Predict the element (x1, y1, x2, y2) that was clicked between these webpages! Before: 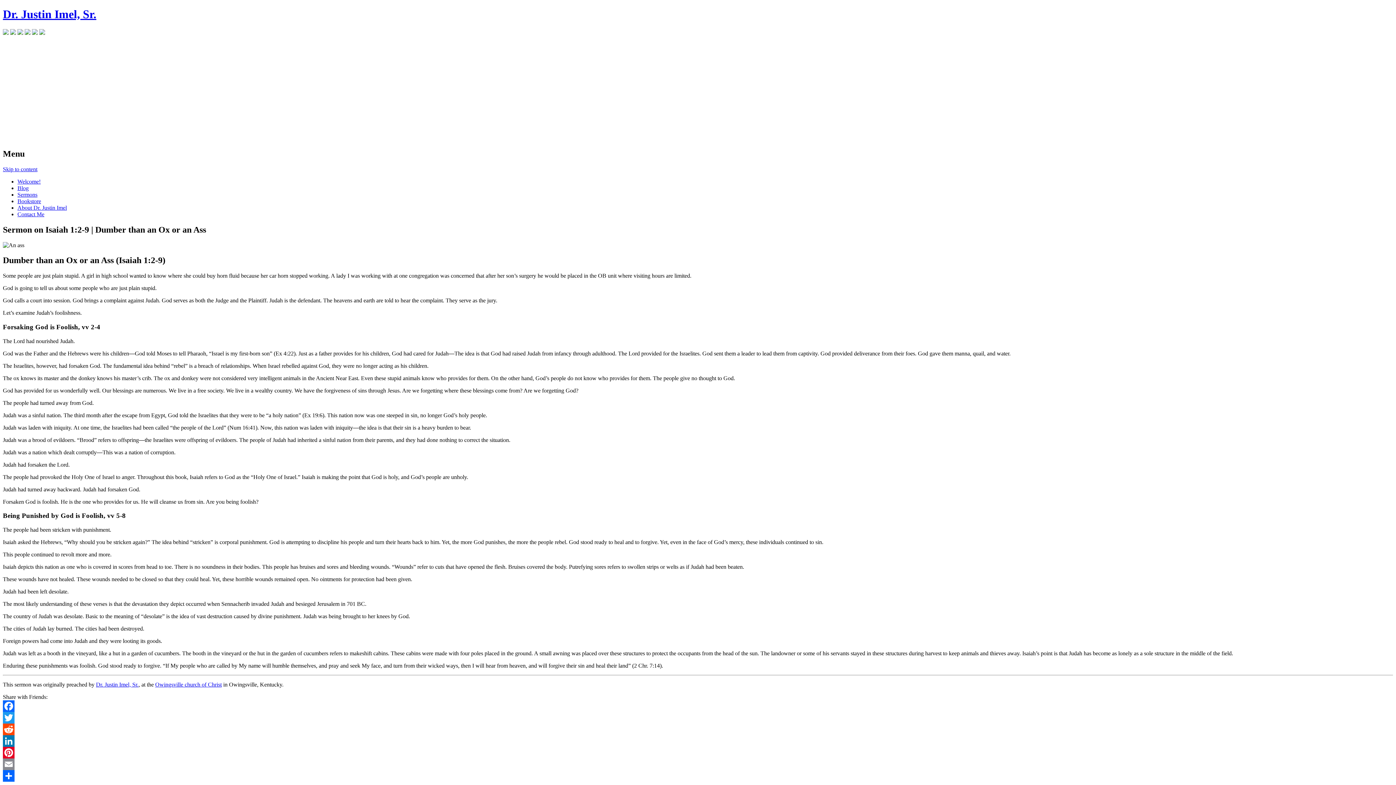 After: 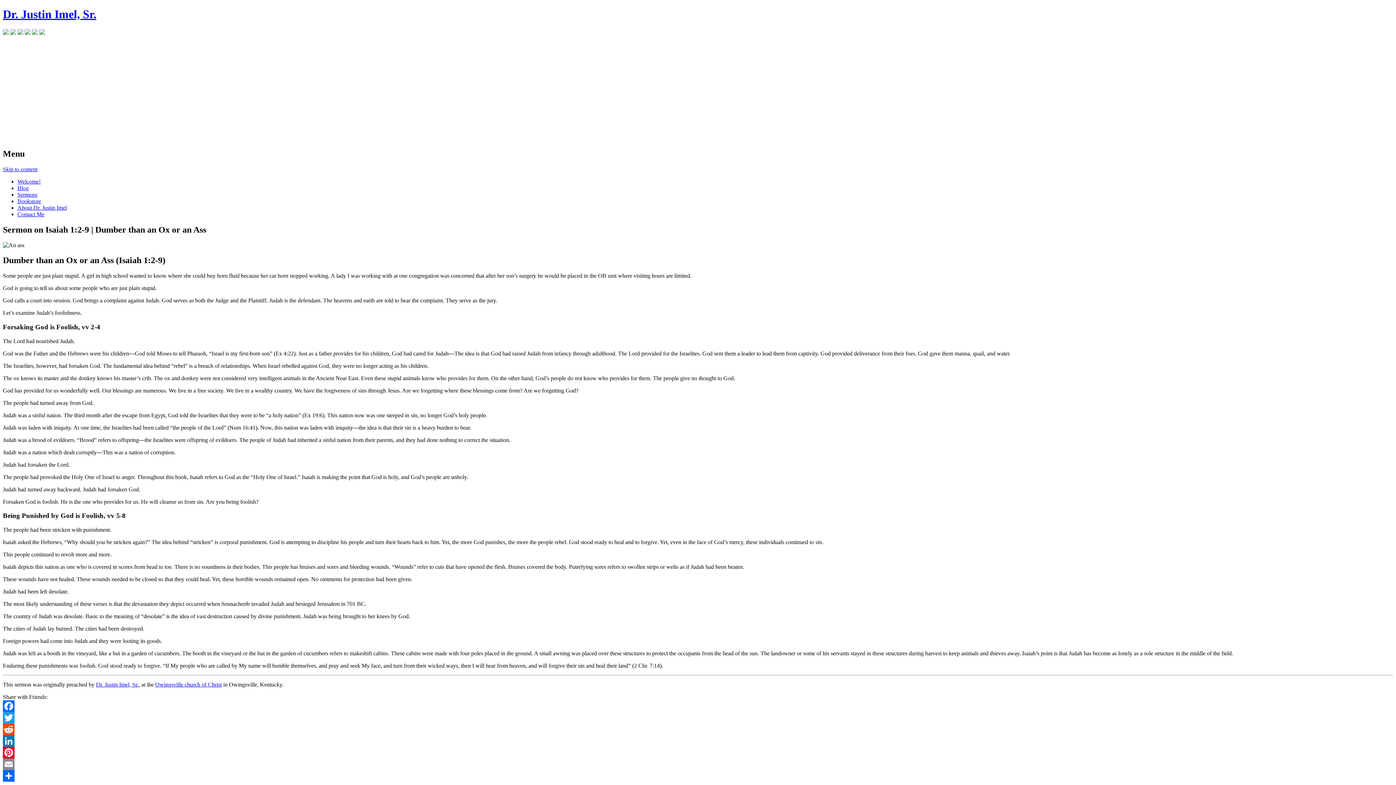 Action: bbox: (10, 29, 16, 35)